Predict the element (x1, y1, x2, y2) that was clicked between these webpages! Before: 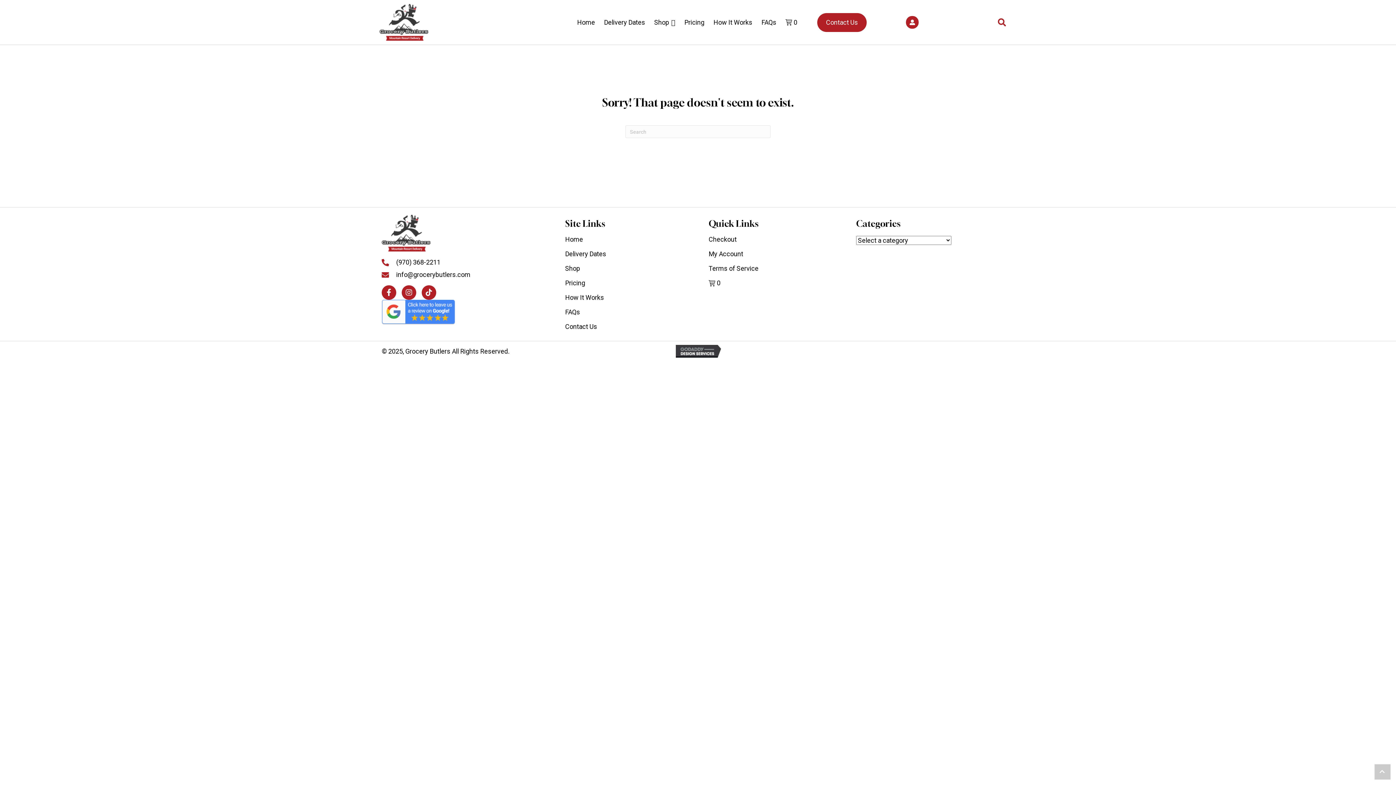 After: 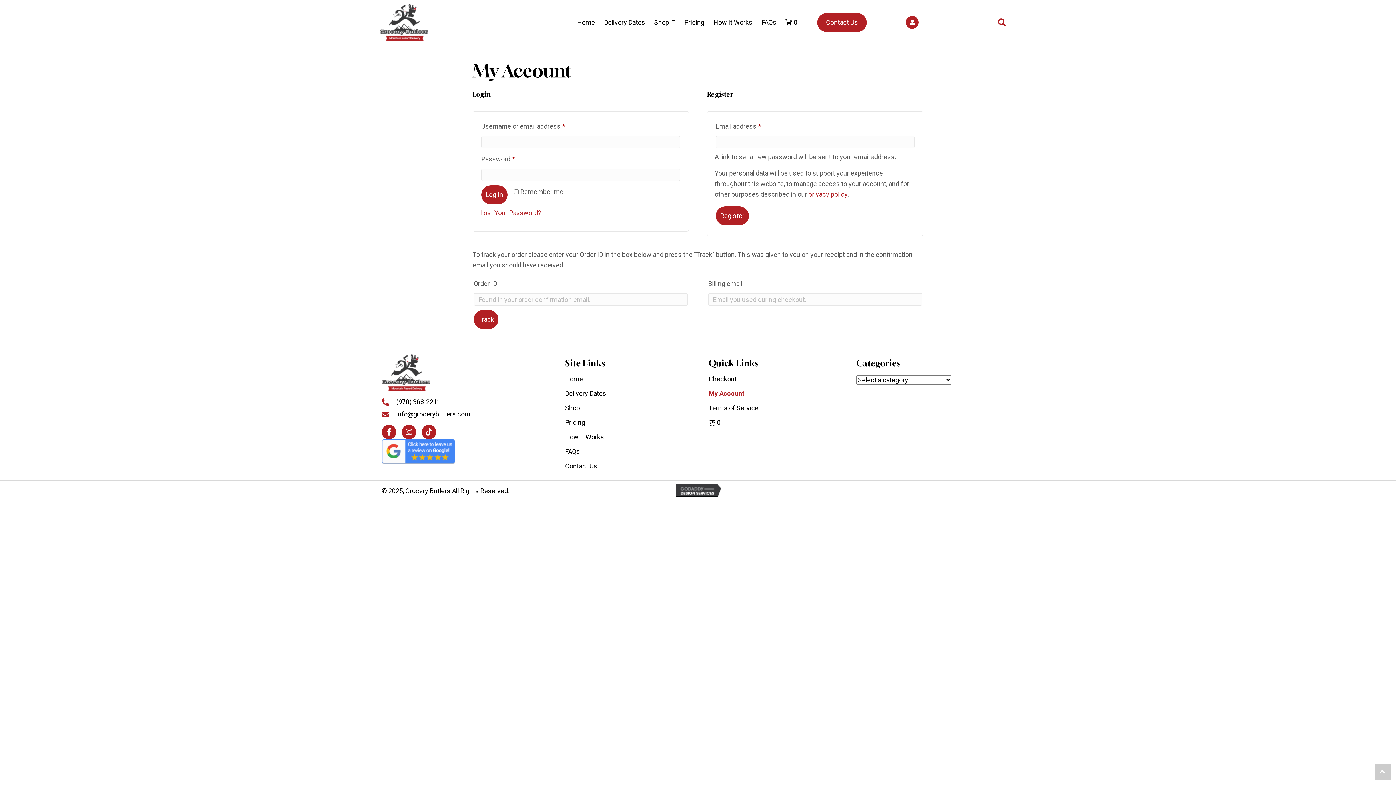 Action: label: My Account bbox: (708, 246, 743, 261)